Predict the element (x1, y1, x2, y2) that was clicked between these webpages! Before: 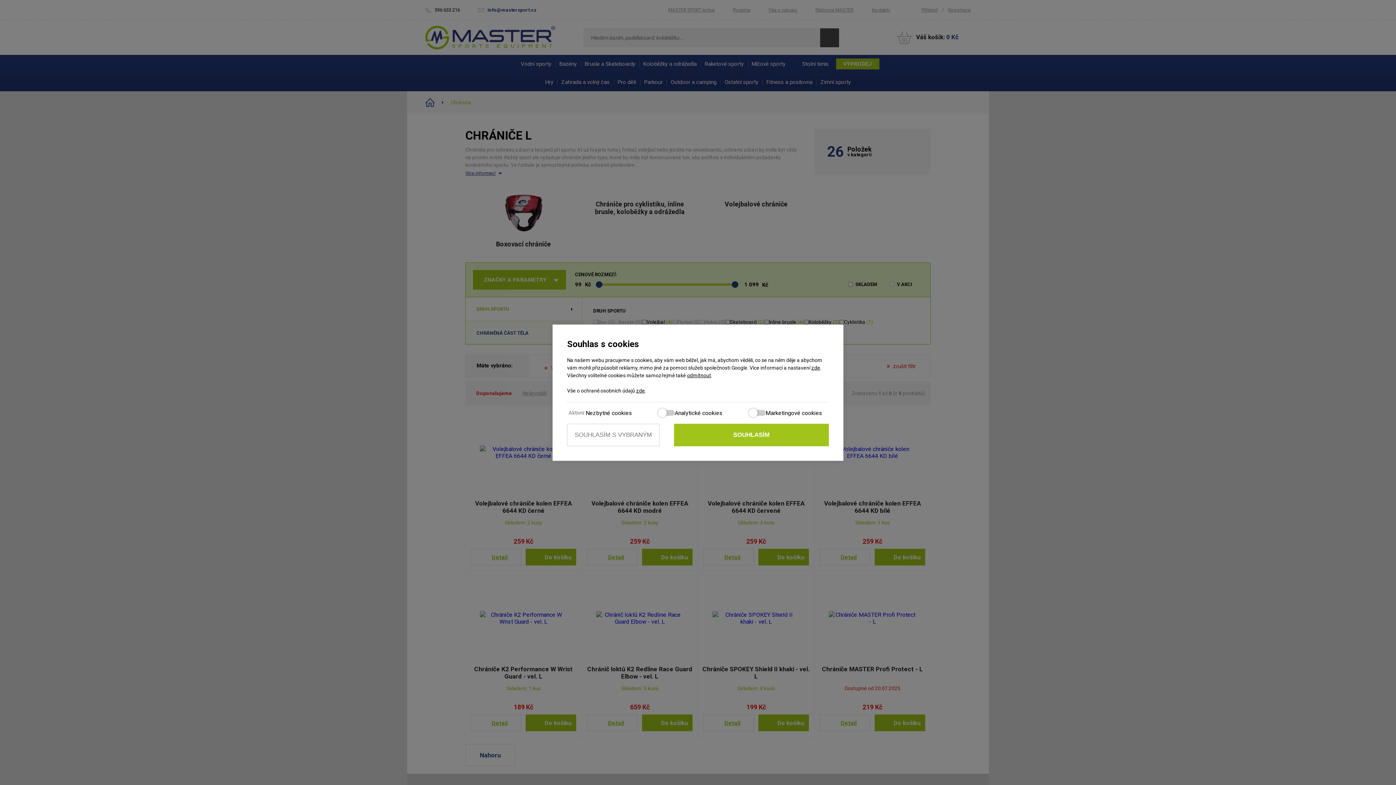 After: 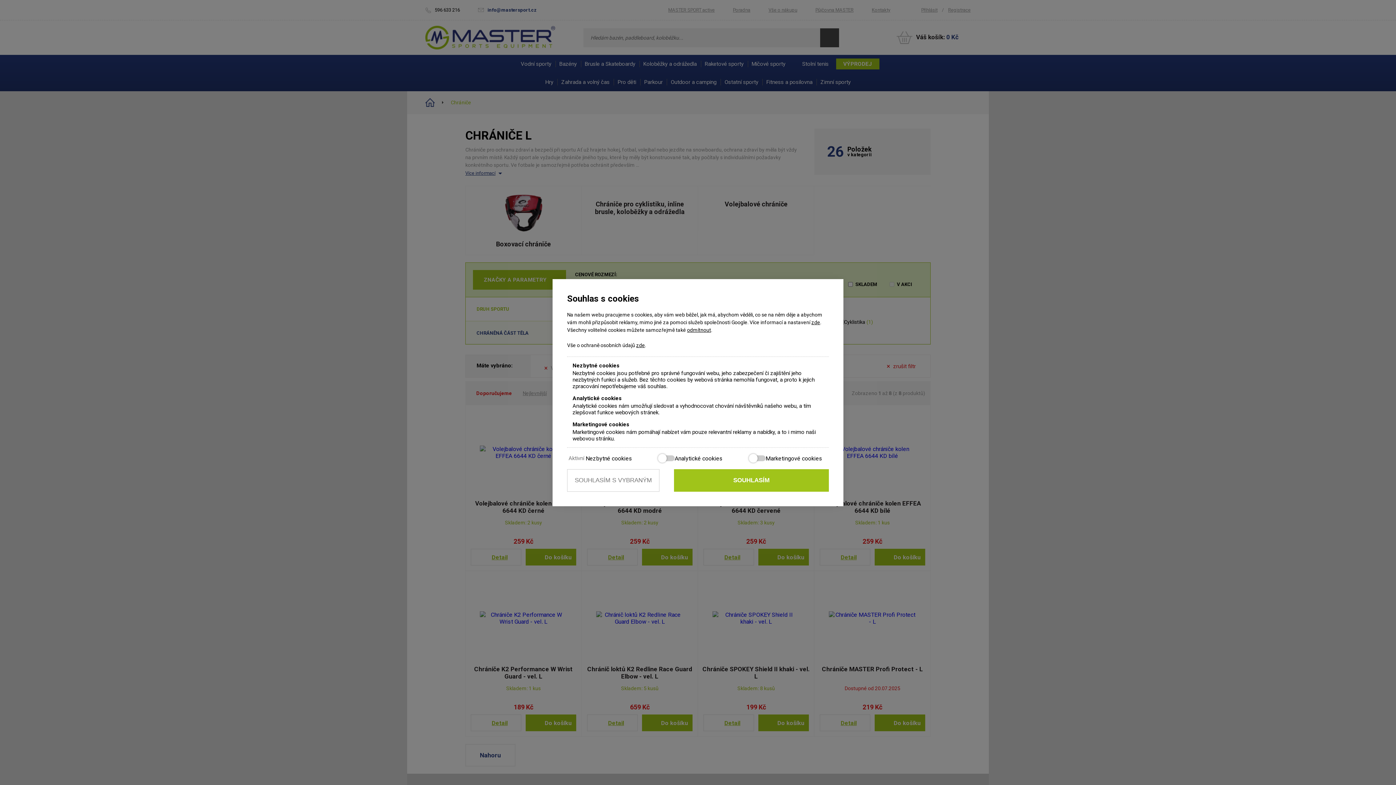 Action: bbox: (811, 364, 820, 370) label: zde